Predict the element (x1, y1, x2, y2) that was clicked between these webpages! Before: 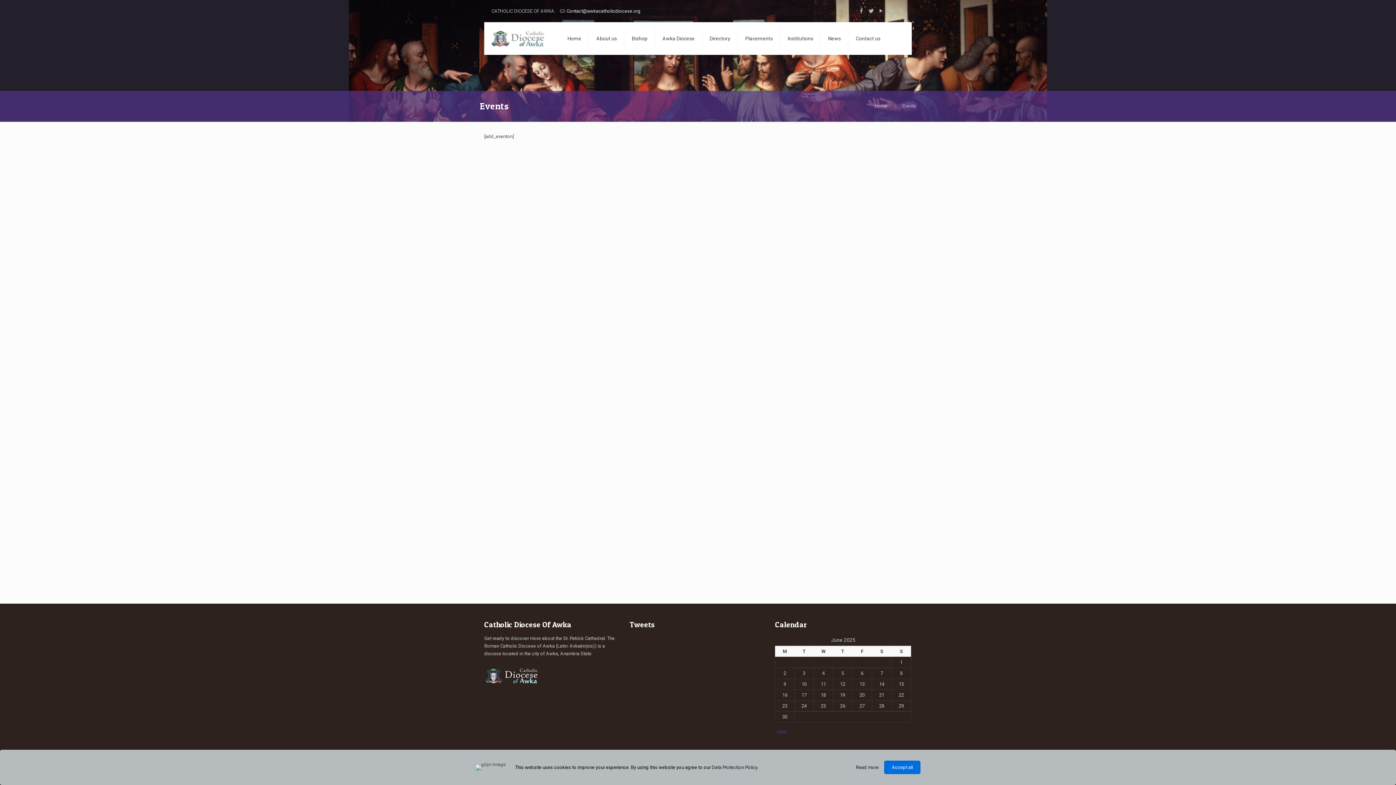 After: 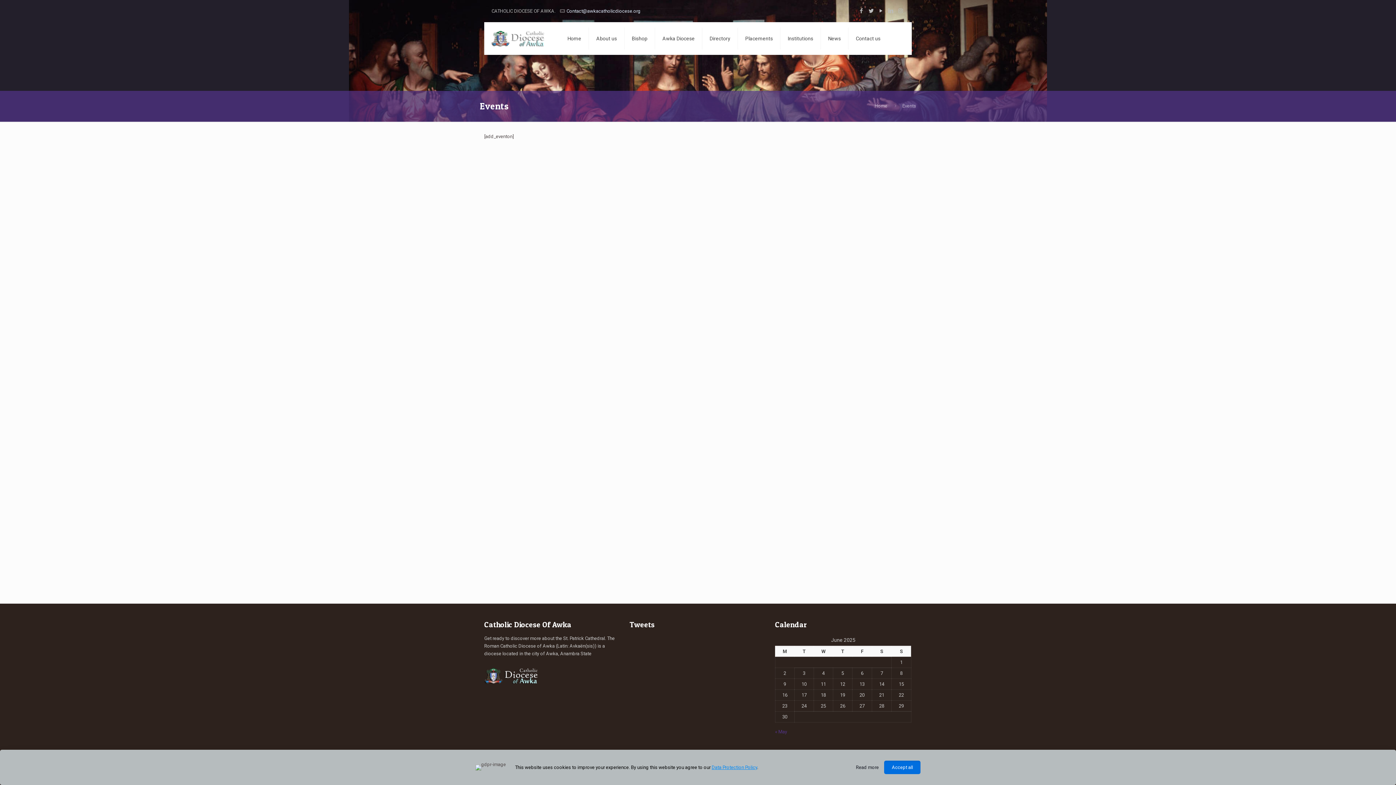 Action: bbox: (711, 765, 757, 770) label: Data Protection Policy